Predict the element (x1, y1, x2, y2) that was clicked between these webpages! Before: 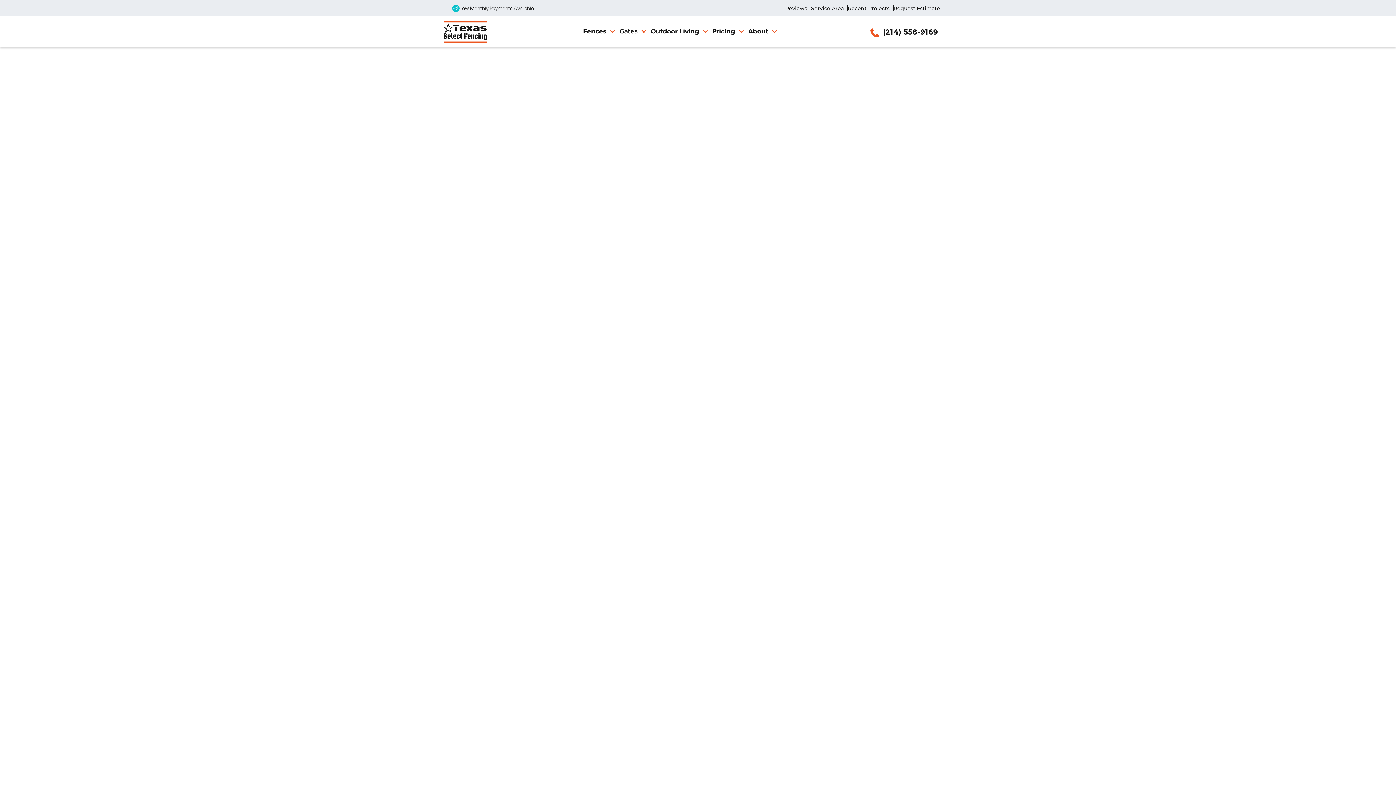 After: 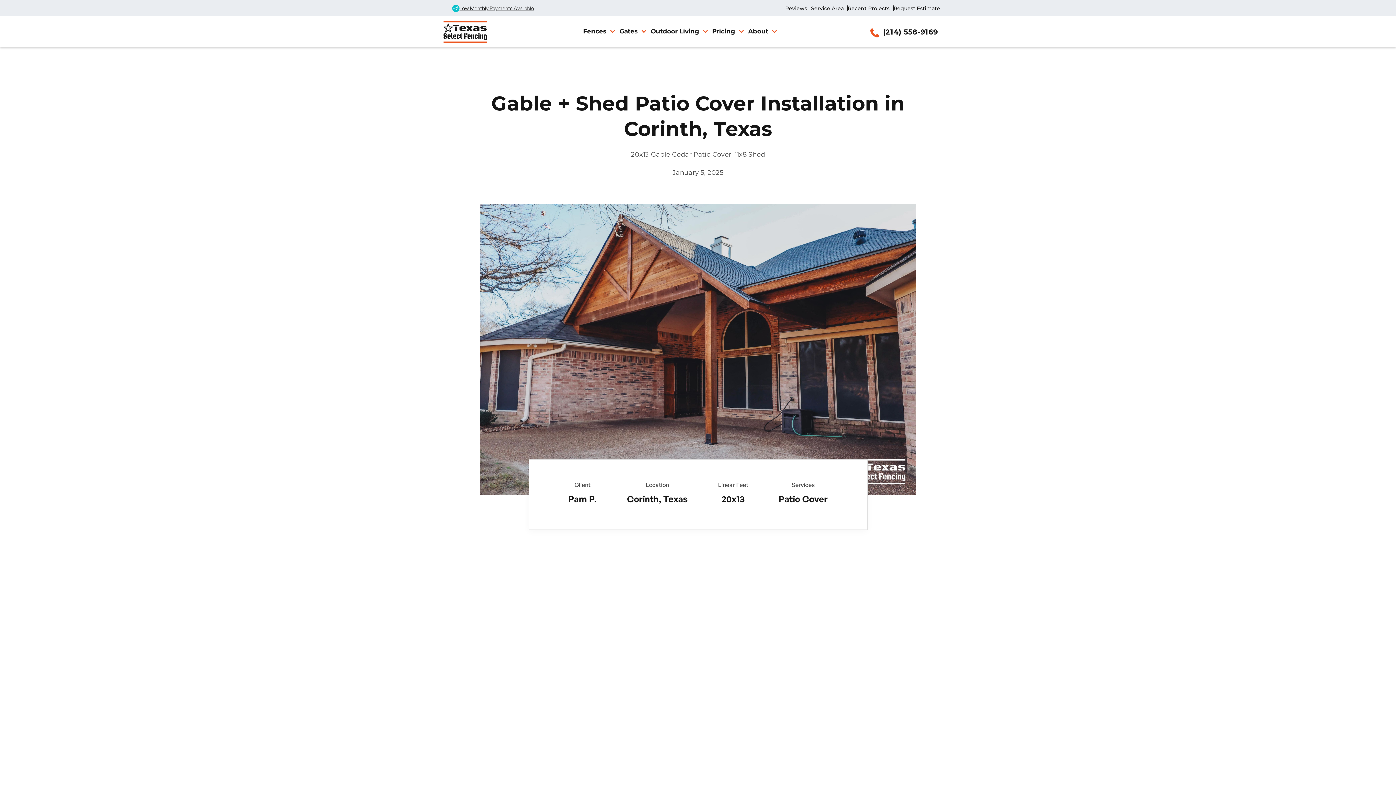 Action: label: Gable + Shed Patio Cover Installation in Corinth, Texas
Patio Cover
Corinth, Texas bbox: (708, 321, 916, 494)